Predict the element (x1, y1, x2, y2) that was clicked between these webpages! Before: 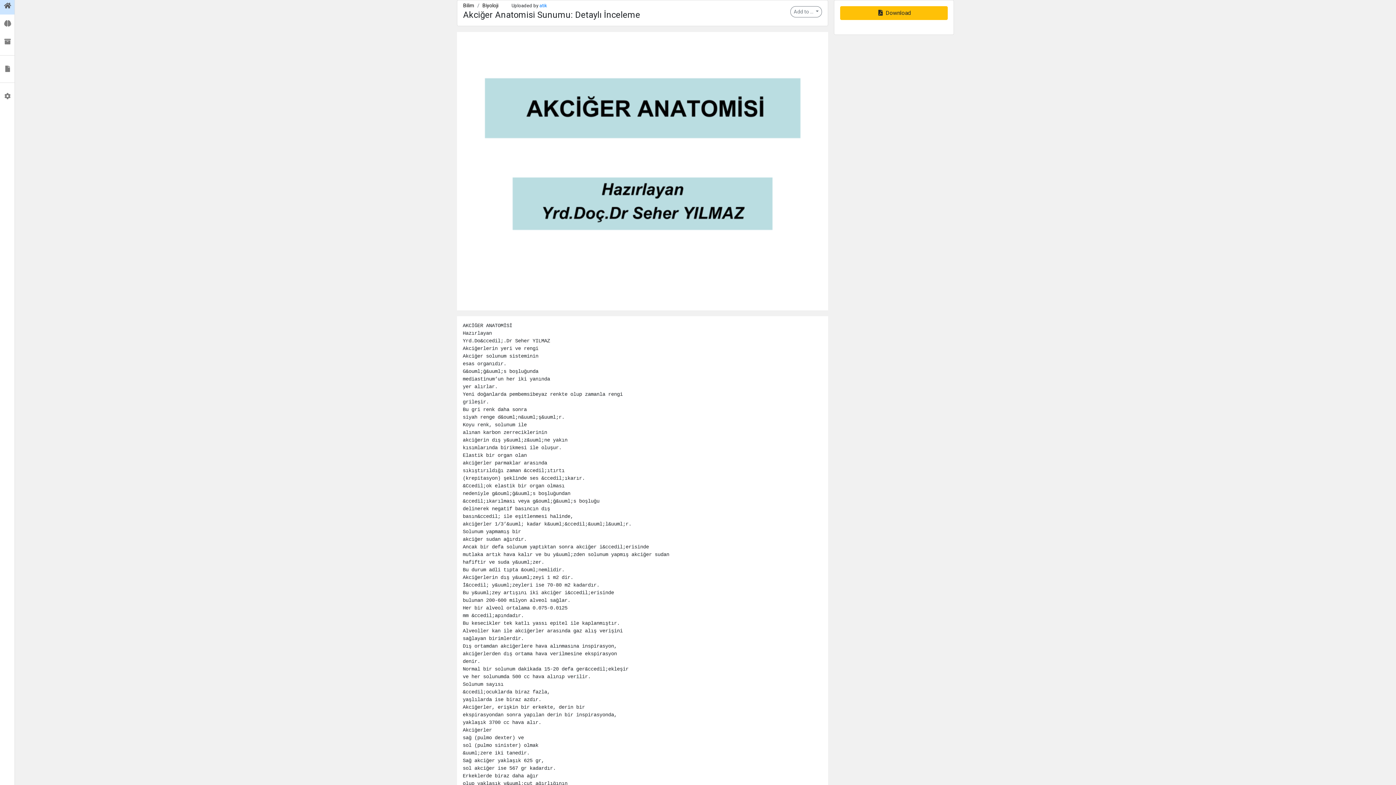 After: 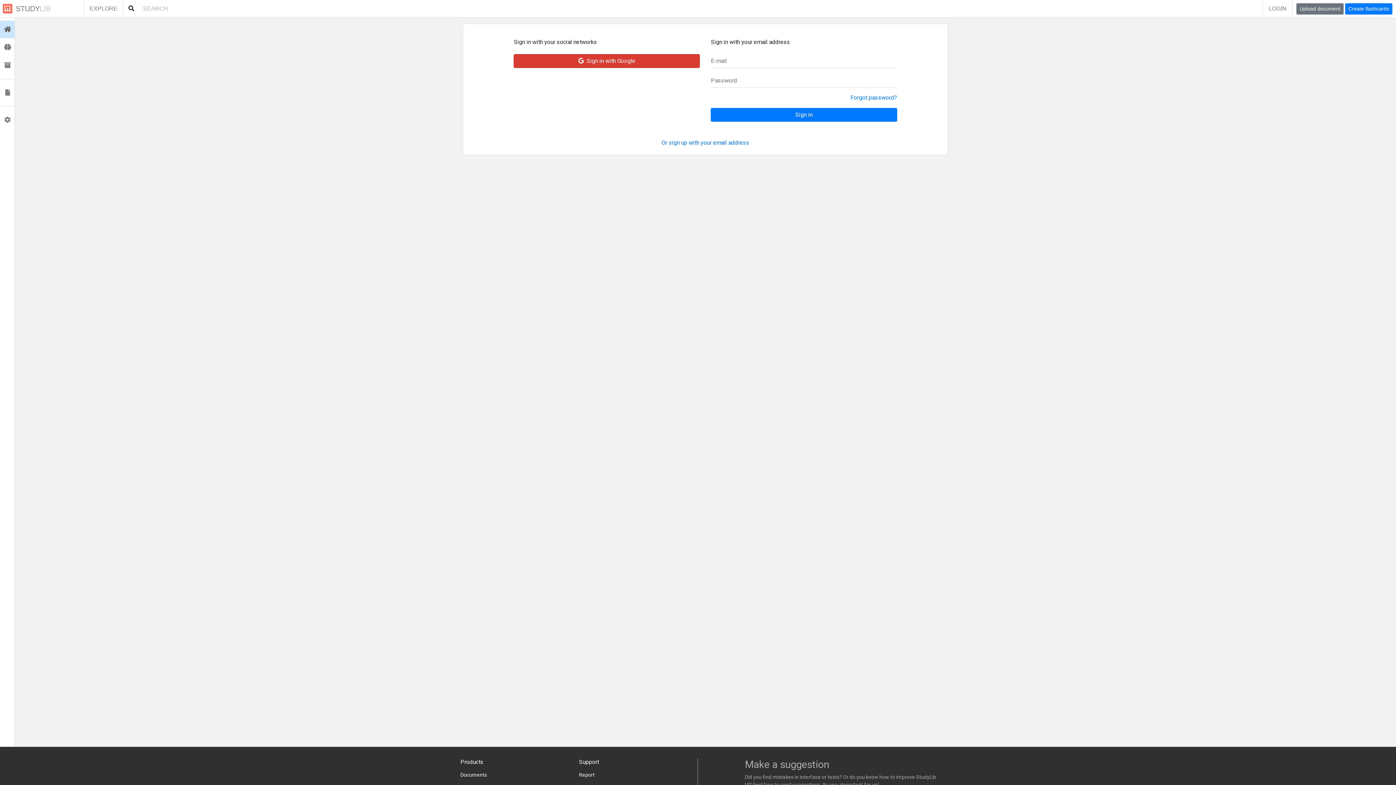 Action: bbox: (0, 87, 14, 105) label:  Profile